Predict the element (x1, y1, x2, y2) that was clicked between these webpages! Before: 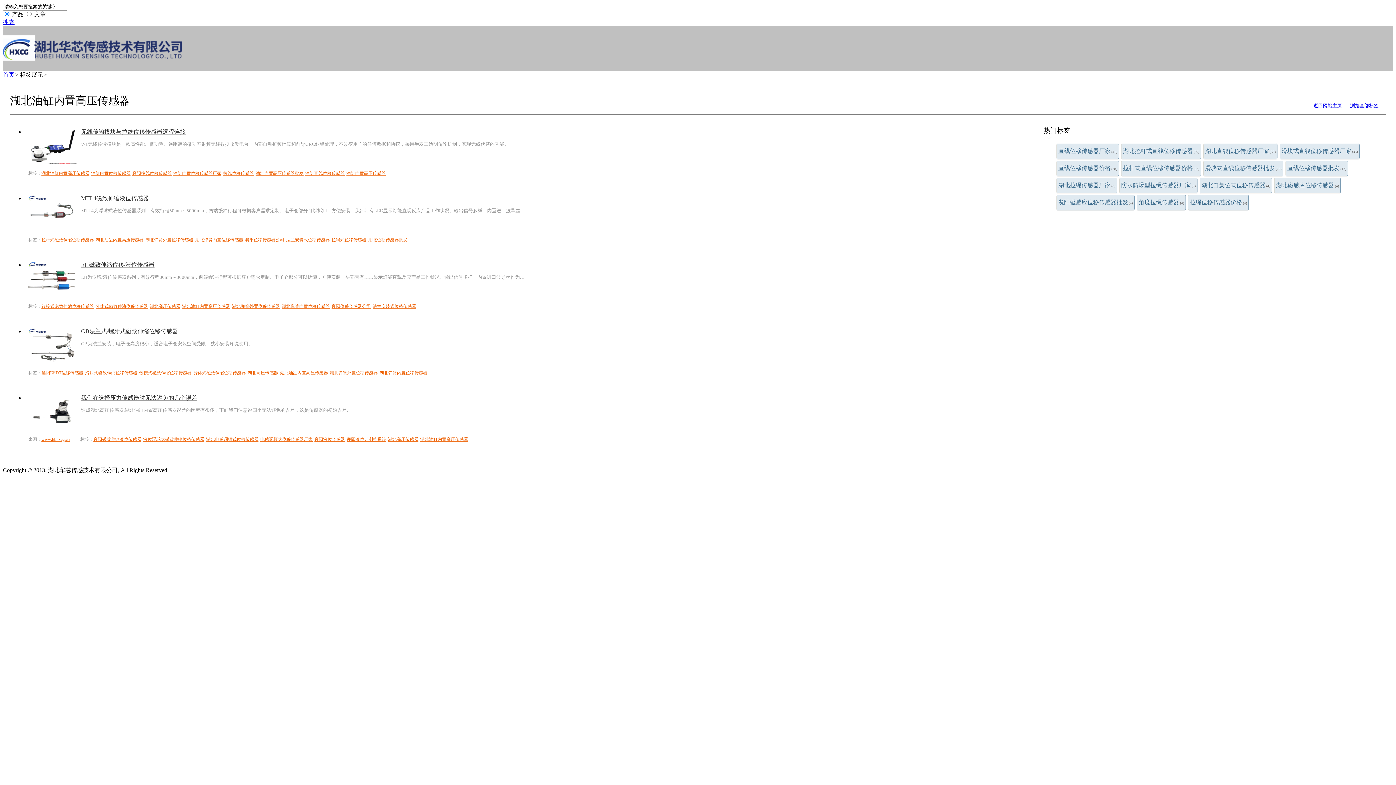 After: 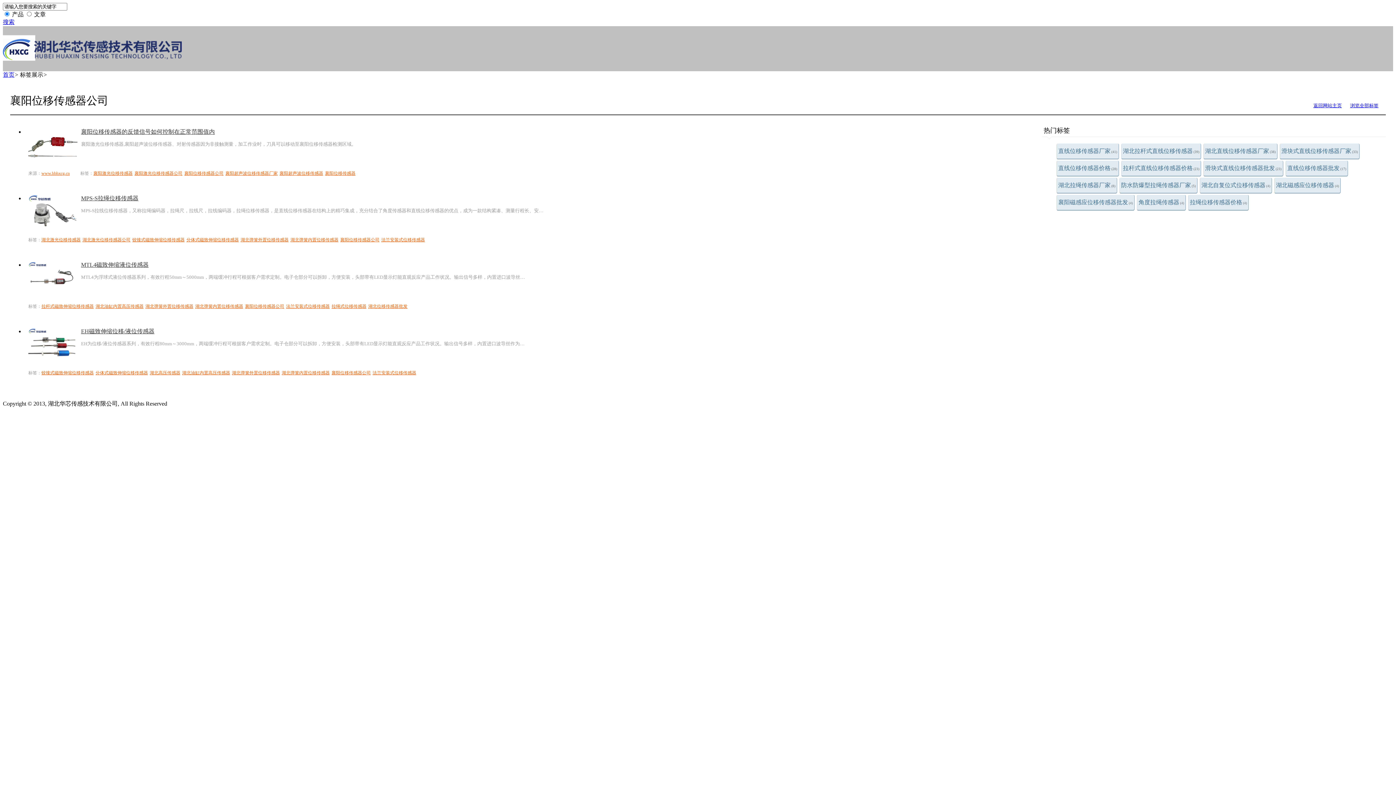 Action: bbox: (331, 304, 370, 309) label: 襄阳位移传感器公司